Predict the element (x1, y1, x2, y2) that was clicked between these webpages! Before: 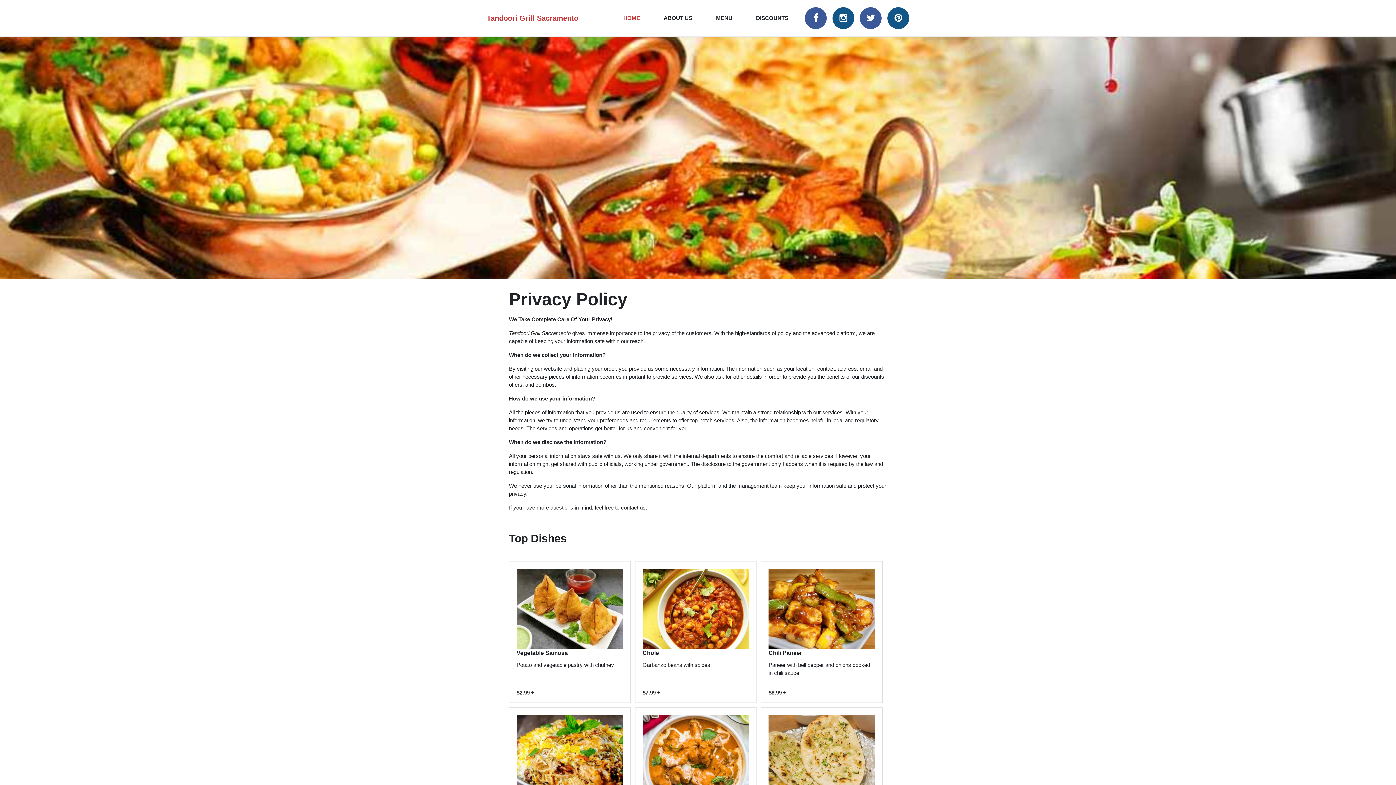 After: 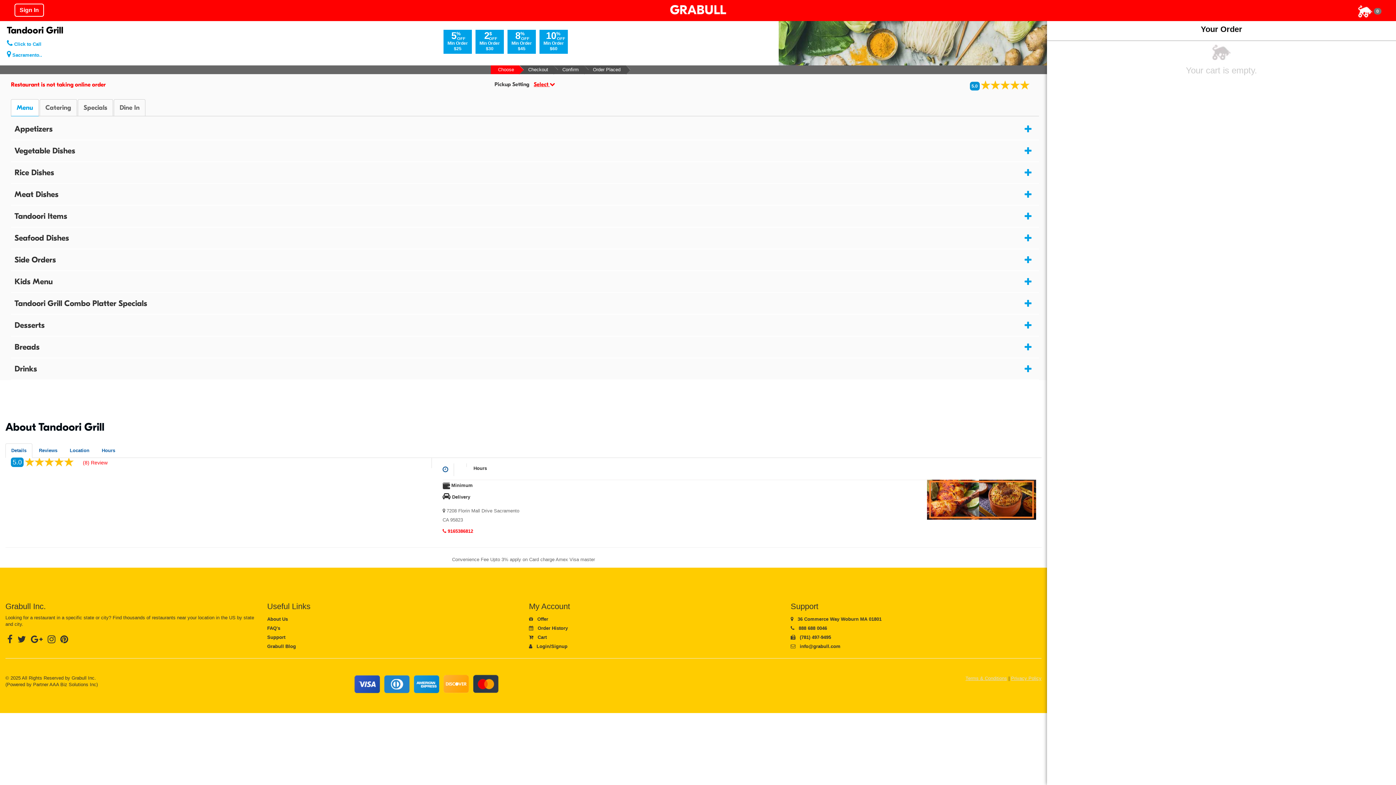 Action: bbox: (768, 751, 875, 757)